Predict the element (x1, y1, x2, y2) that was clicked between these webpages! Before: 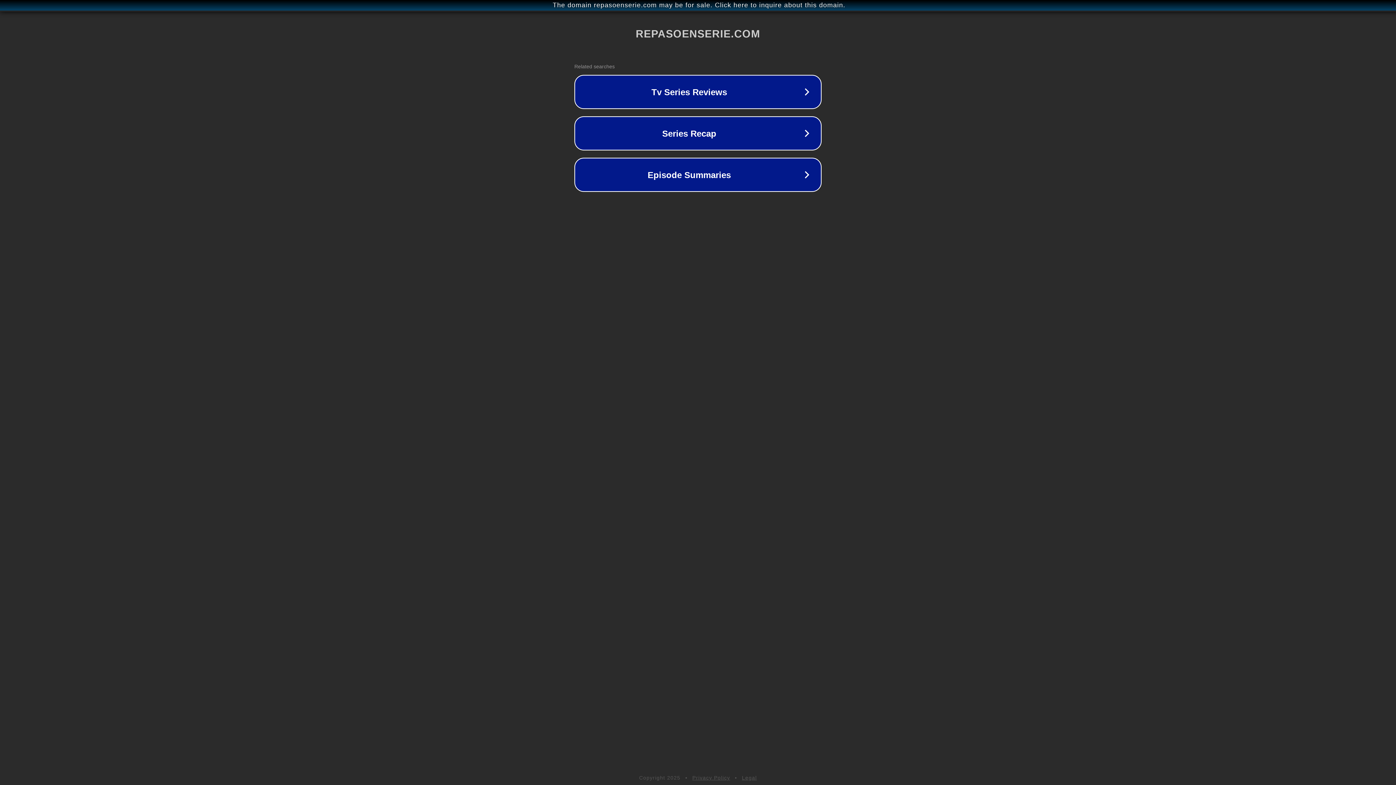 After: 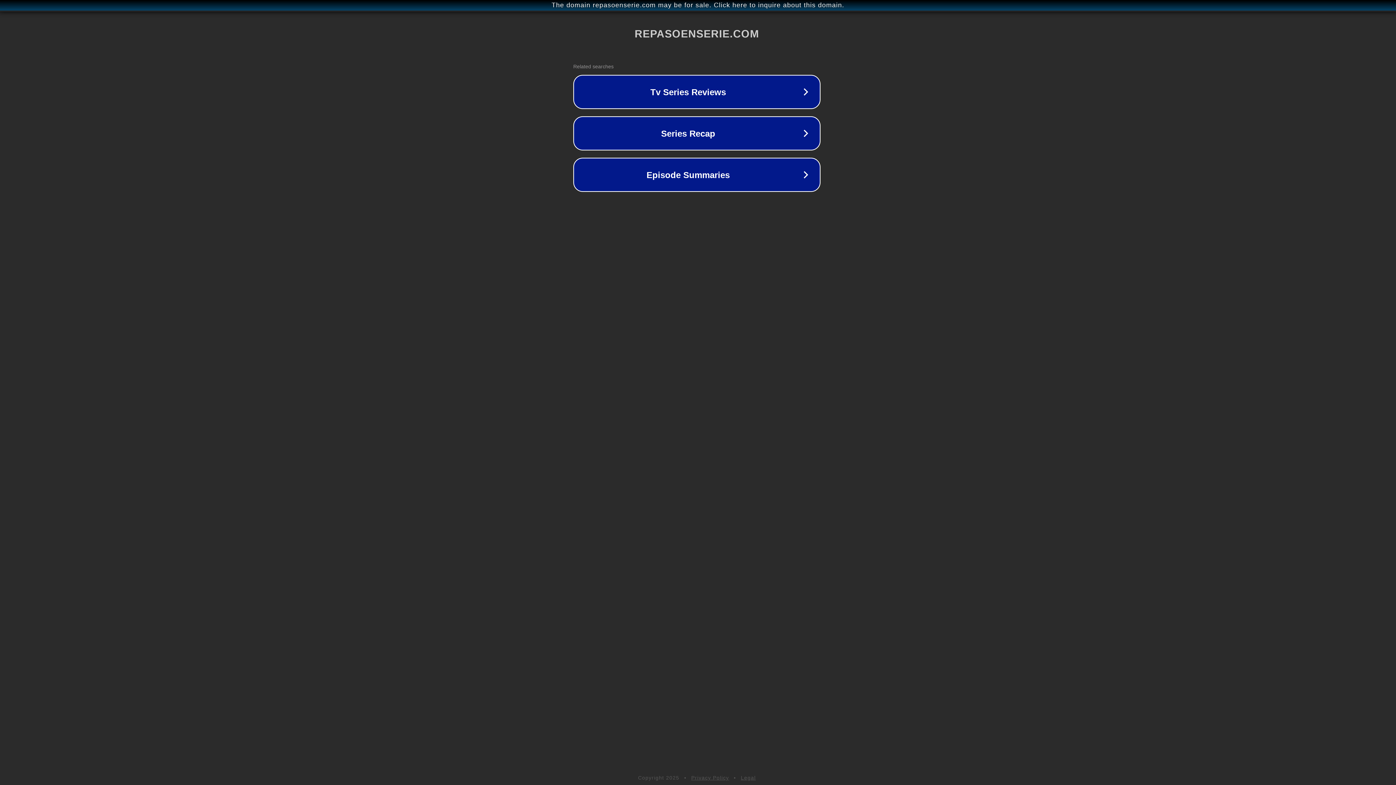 Action: label: The domain repasoenserie.com may be for sale. Click here to inquire about this domain. bbox: (1, 1, 1397, 9)